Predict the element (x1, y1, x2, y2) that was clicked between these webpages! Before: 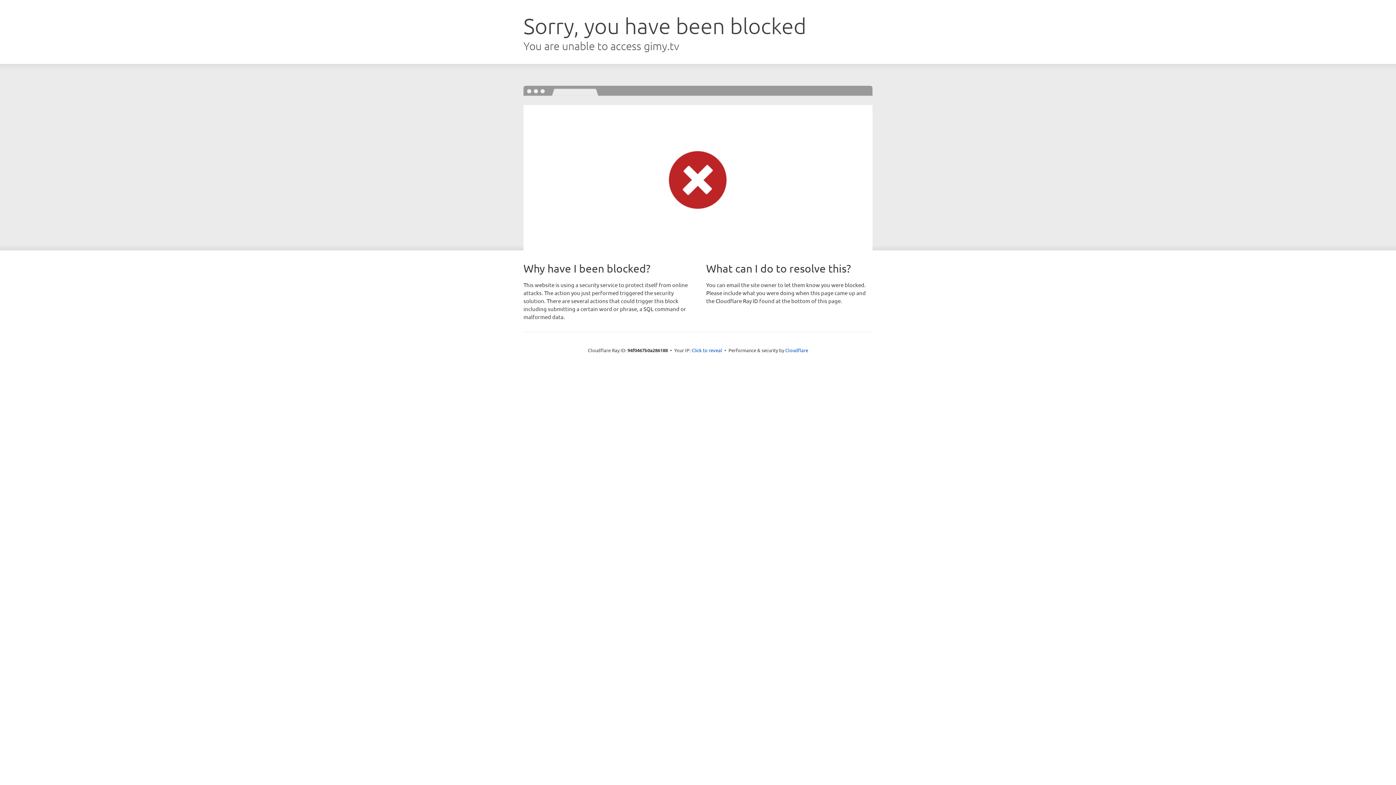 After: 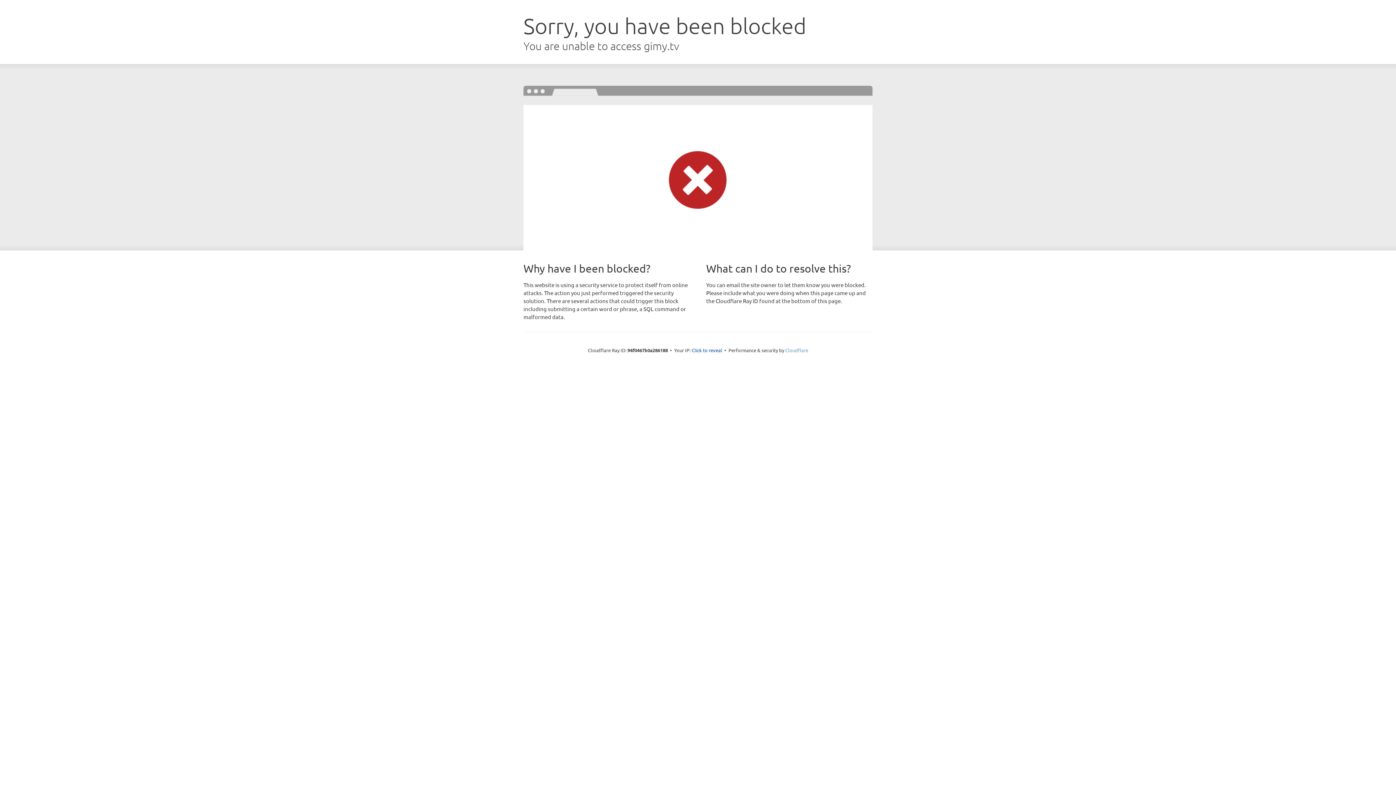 Action: bbox: (785, 347, 808, 353) label: Cloudflare